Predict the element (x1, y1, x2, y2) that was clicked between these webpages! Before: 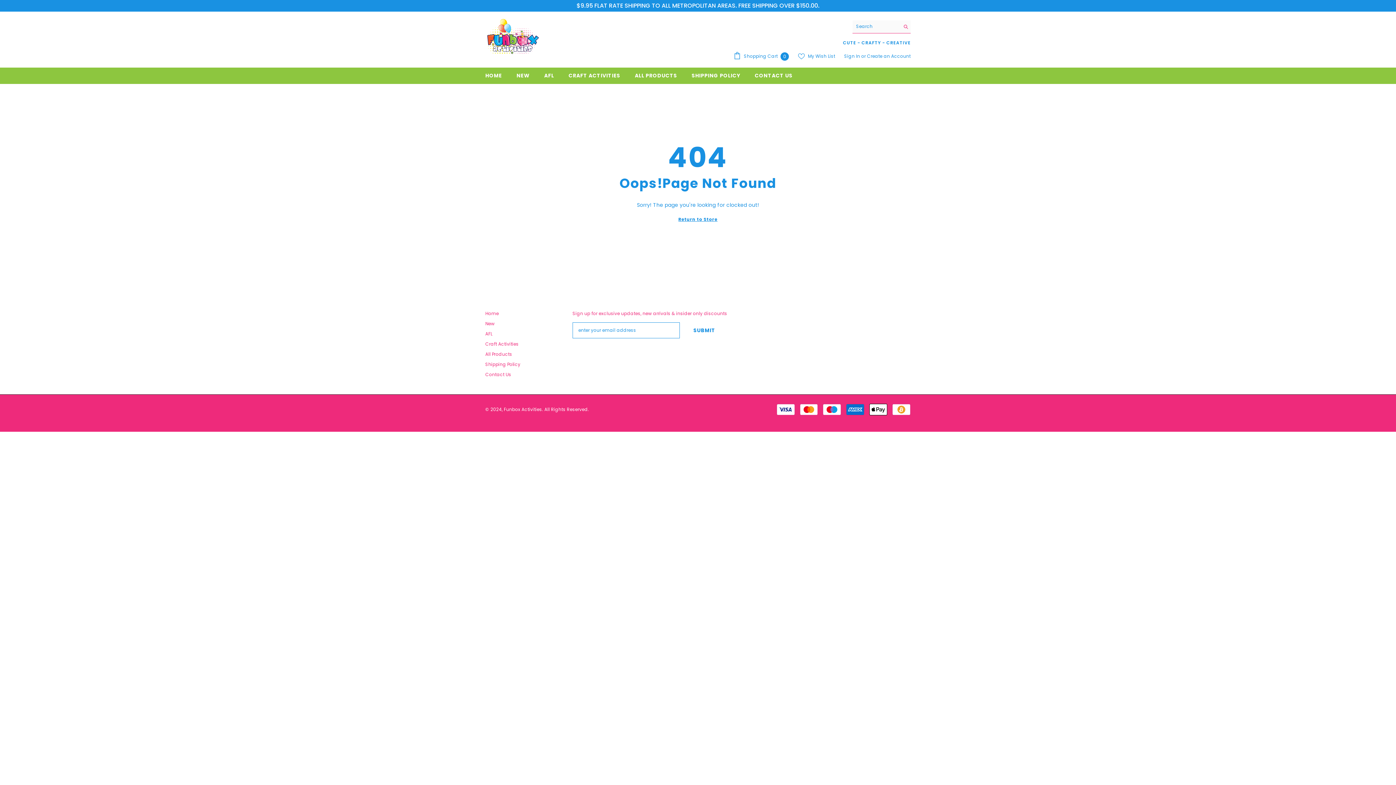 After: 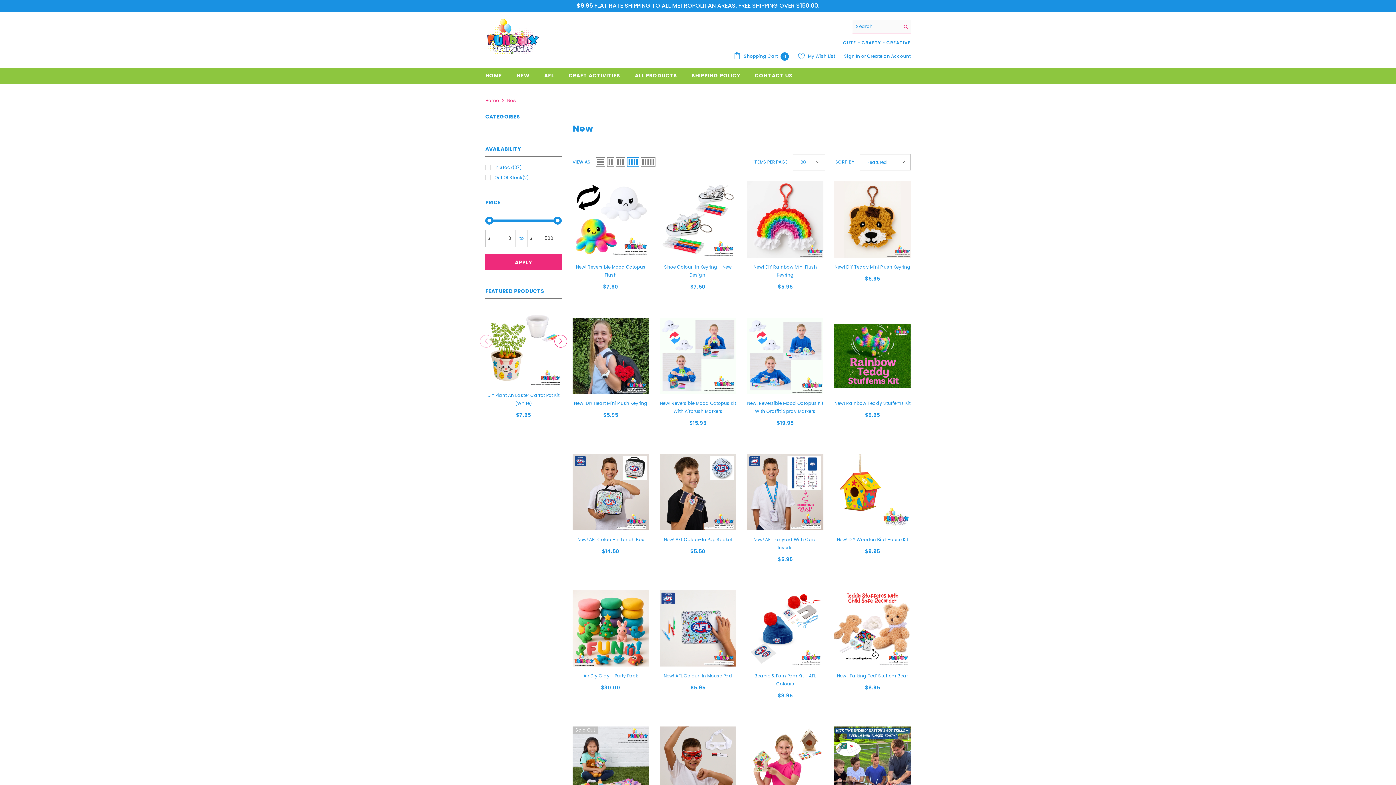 Action: label: NEW bbox: (509, 71, 537, 83)